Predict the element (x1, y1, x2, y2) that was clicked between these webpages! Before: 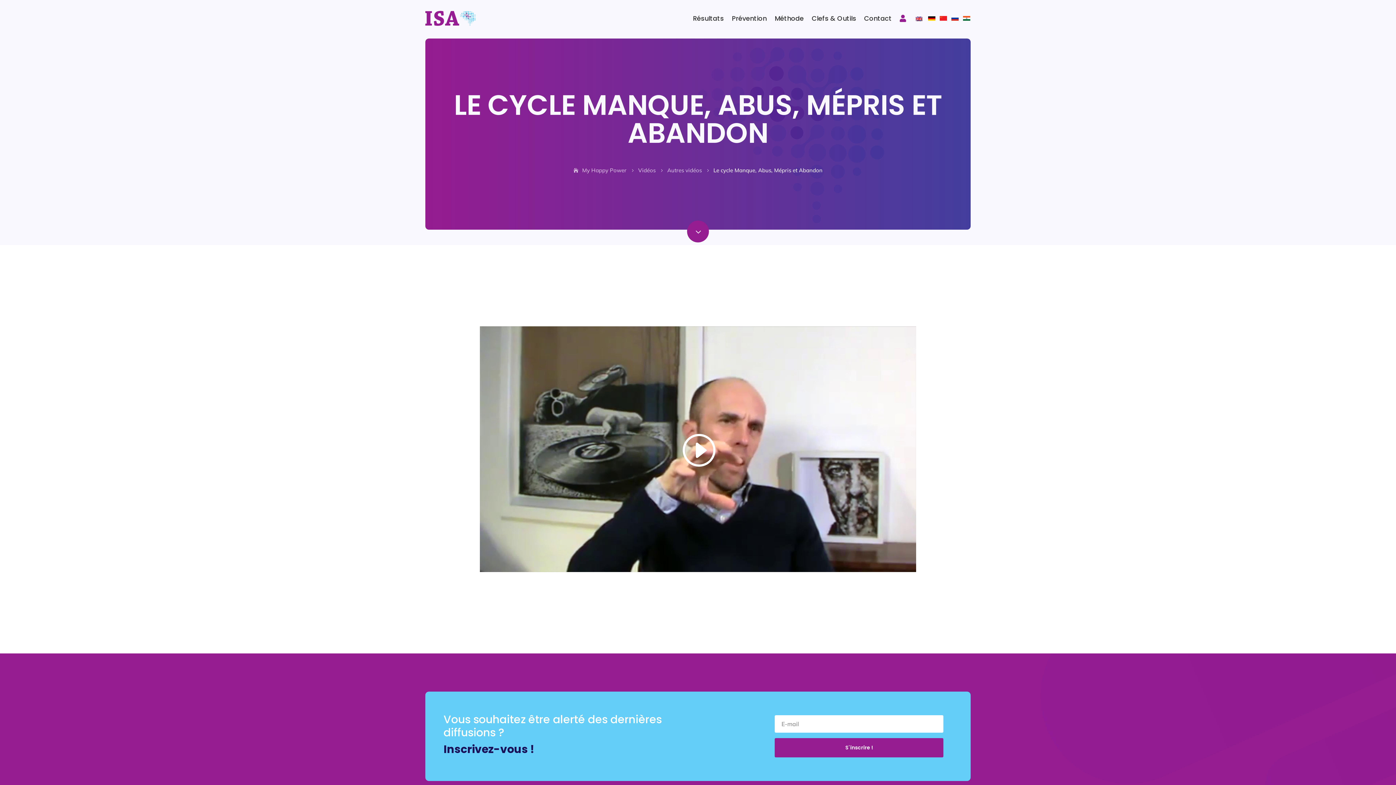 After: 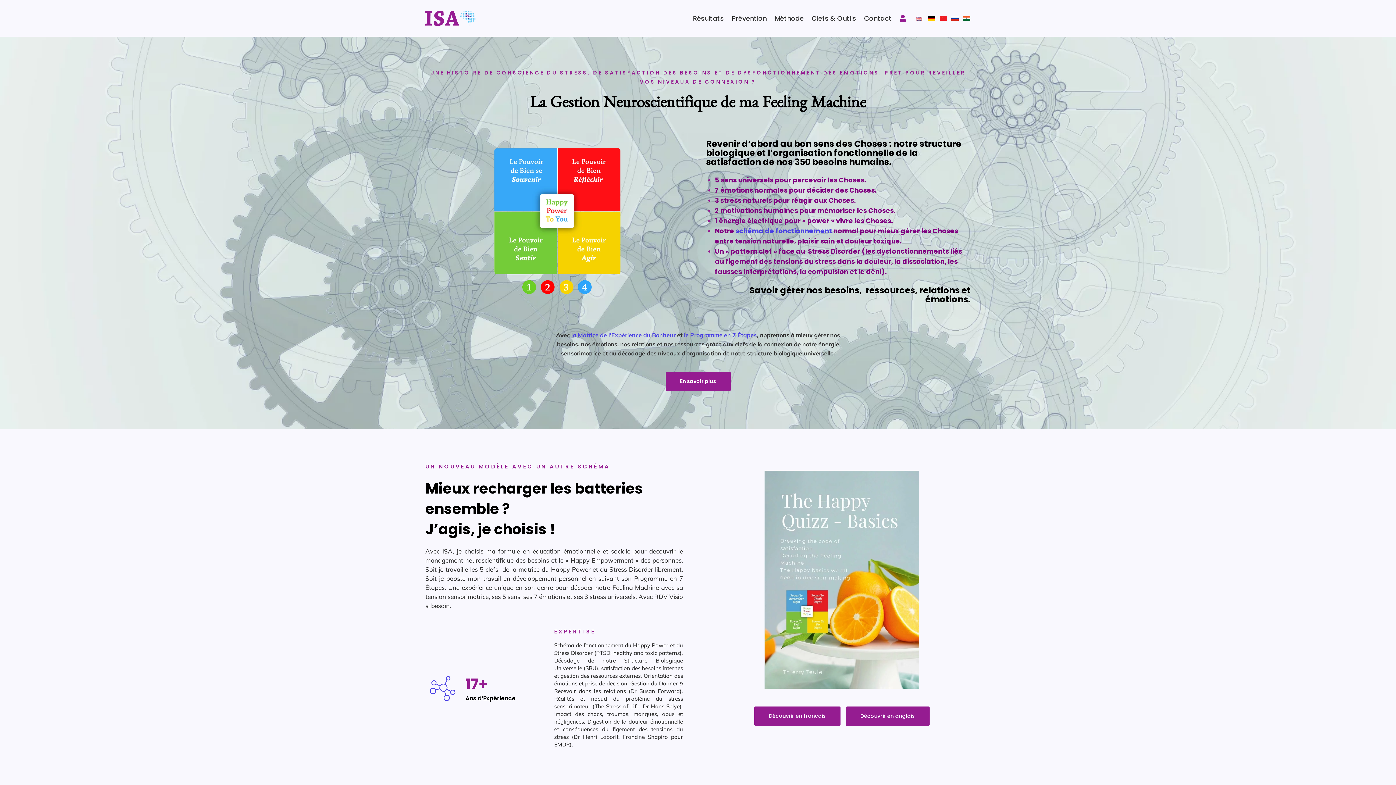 Action: label: My Happy Power bbox: (573, 165, 626, 175)